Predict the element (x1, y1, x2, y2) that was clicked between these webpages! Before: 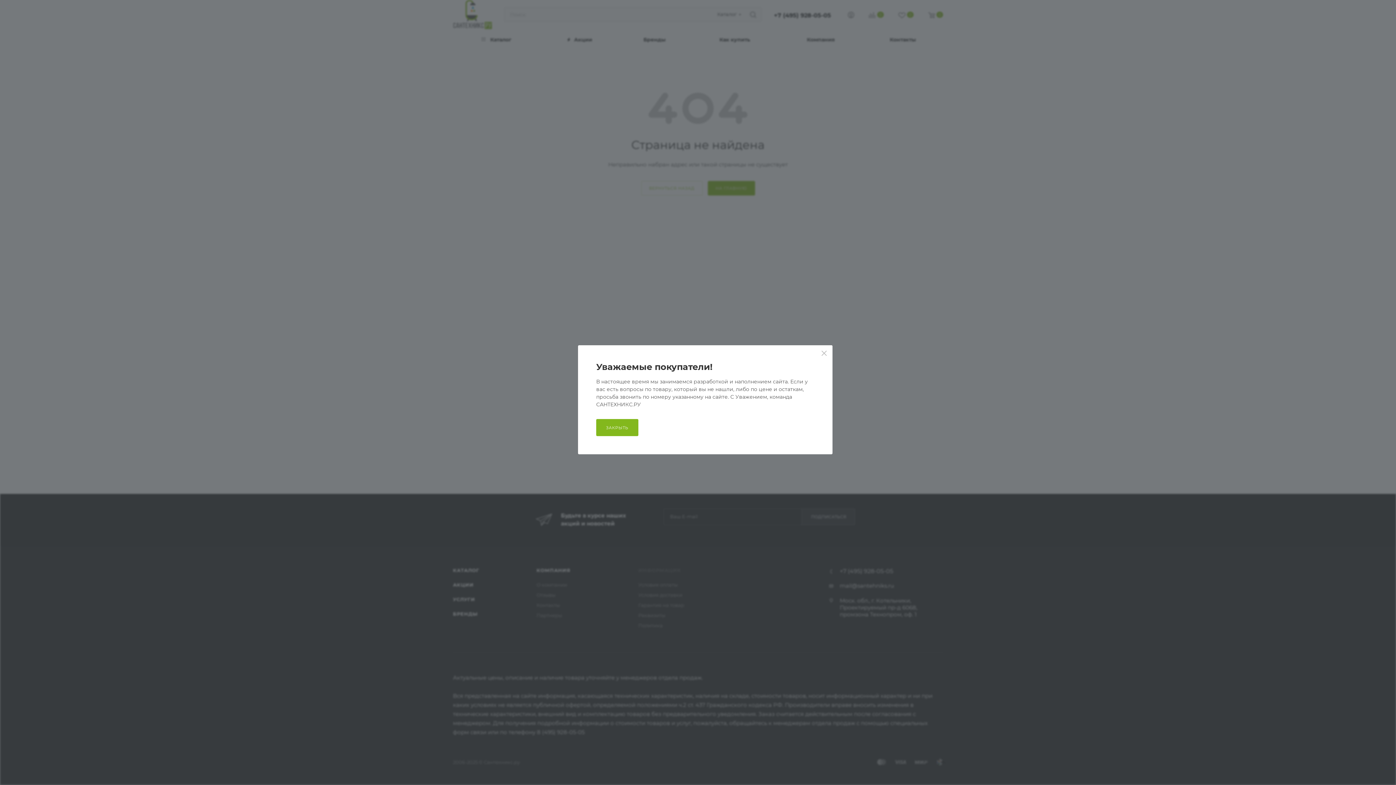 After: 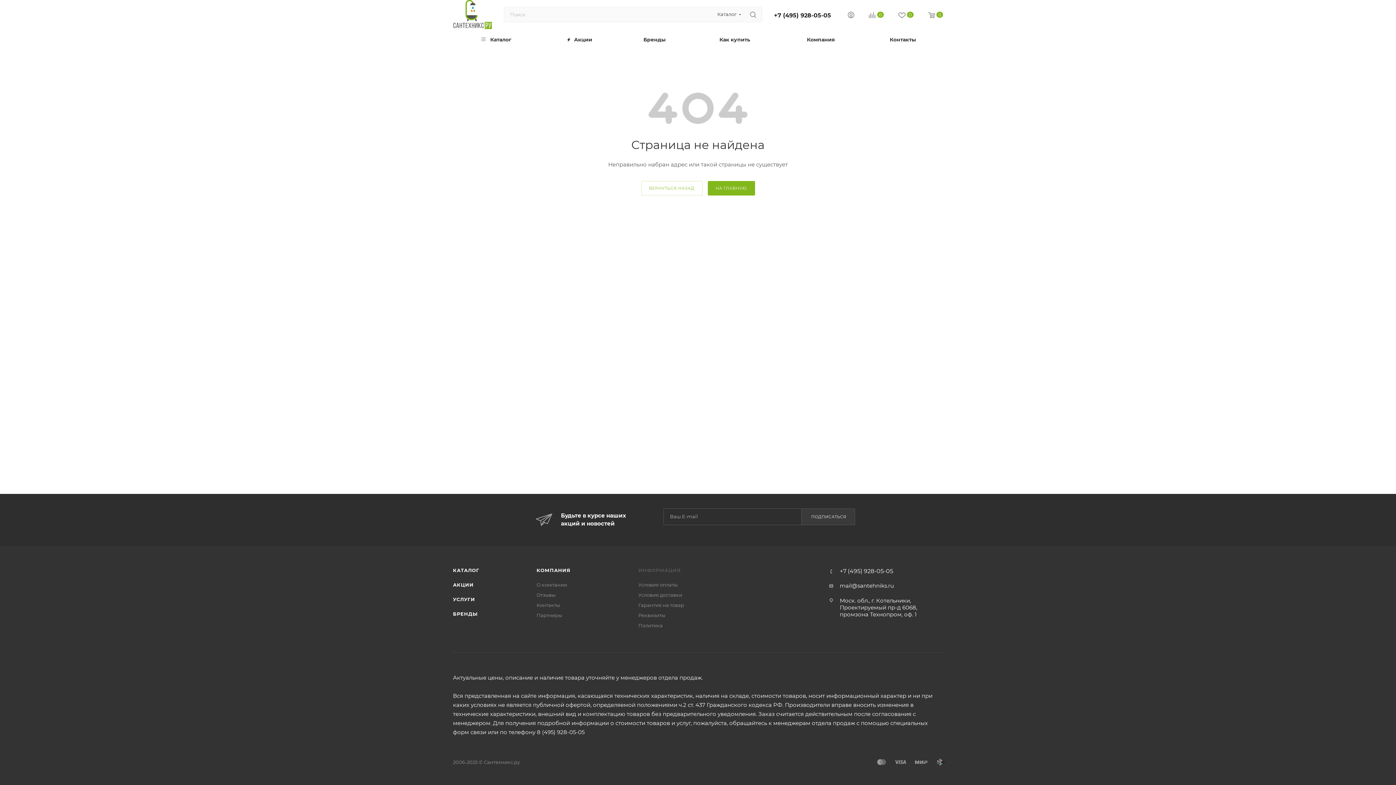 Action: bbox: (816, 345, 832, 362)